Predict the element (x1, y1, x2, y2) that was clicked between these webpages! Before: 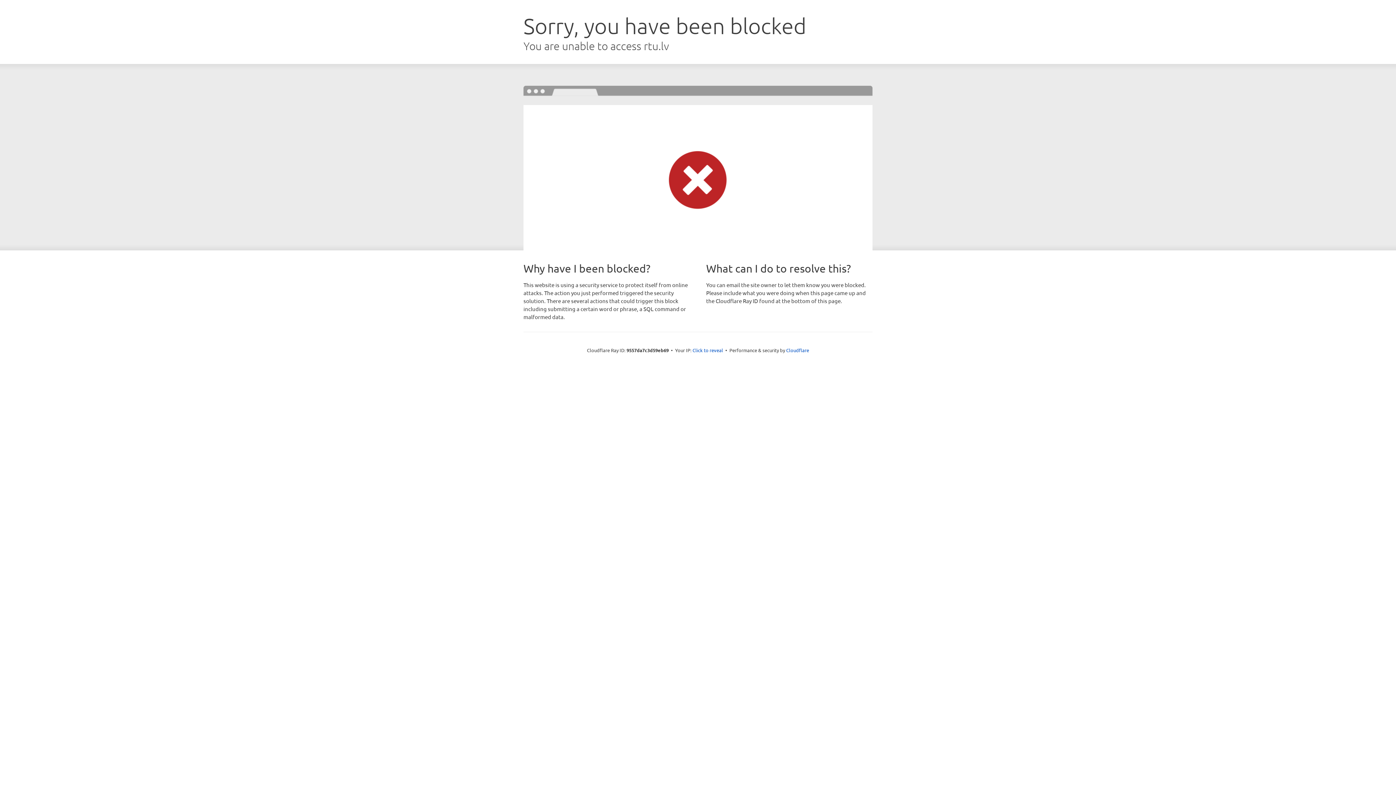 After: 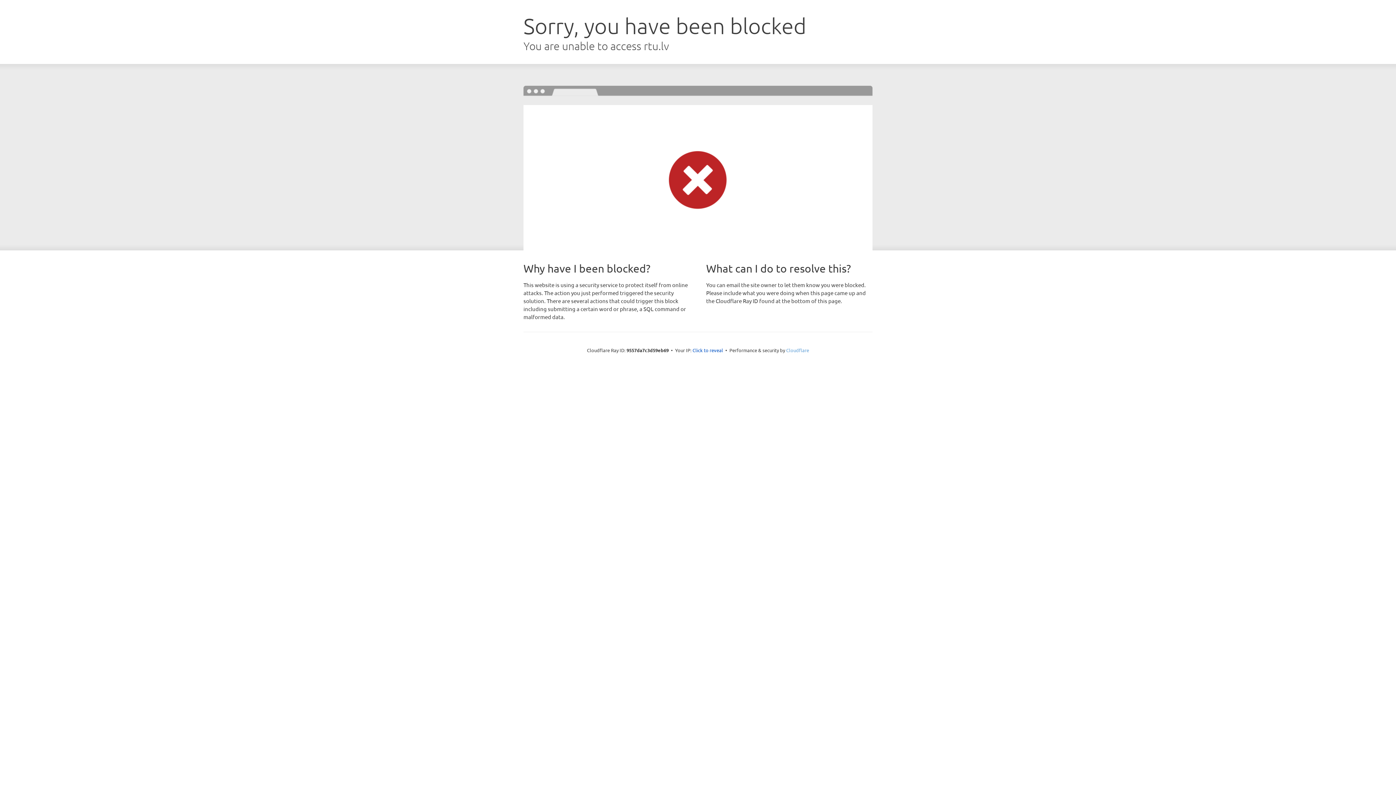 Action: bbox: (786, 347, 809, 353) label: Cloudflare